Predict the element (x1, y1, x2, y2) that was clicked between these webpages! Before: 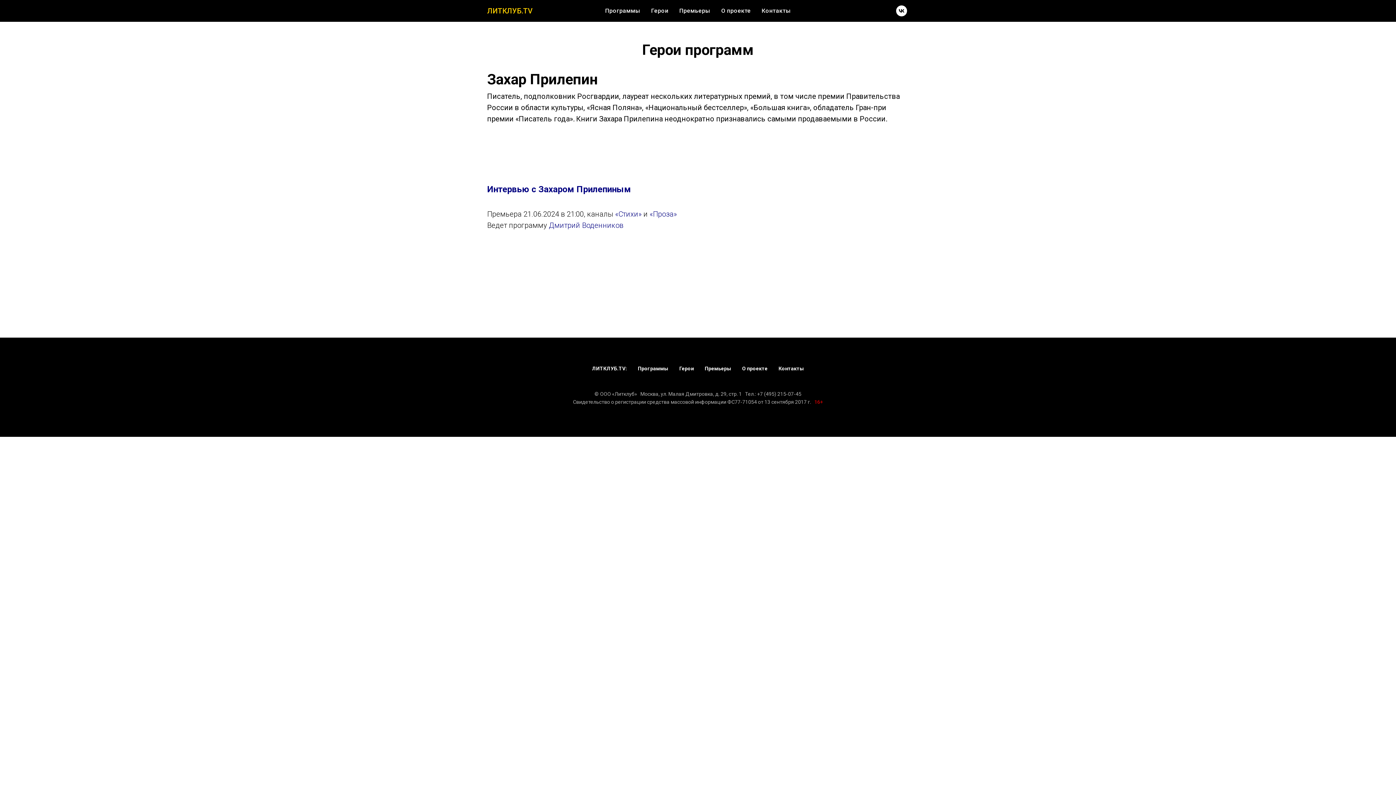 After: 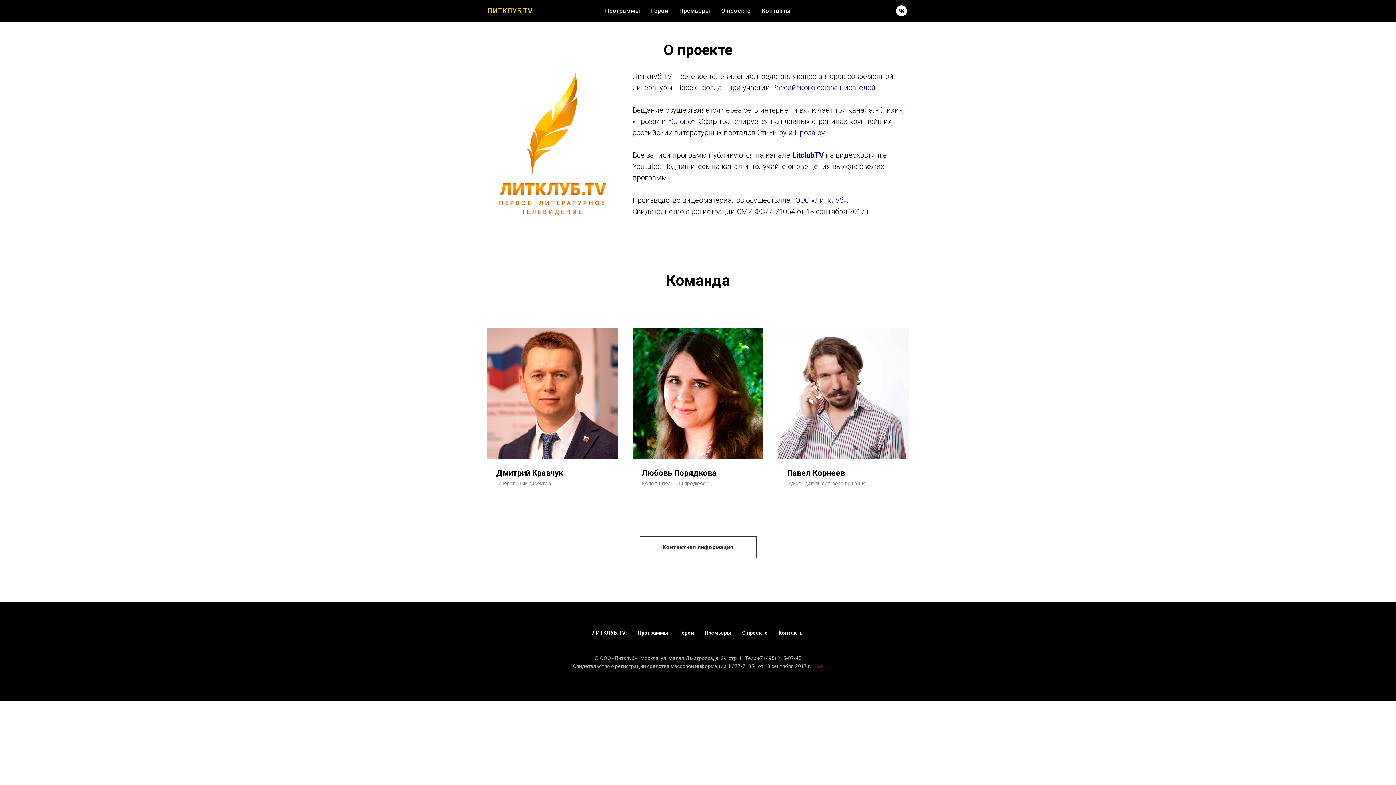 Action: bbox: (742, 365, 767, 371) label: О проекте